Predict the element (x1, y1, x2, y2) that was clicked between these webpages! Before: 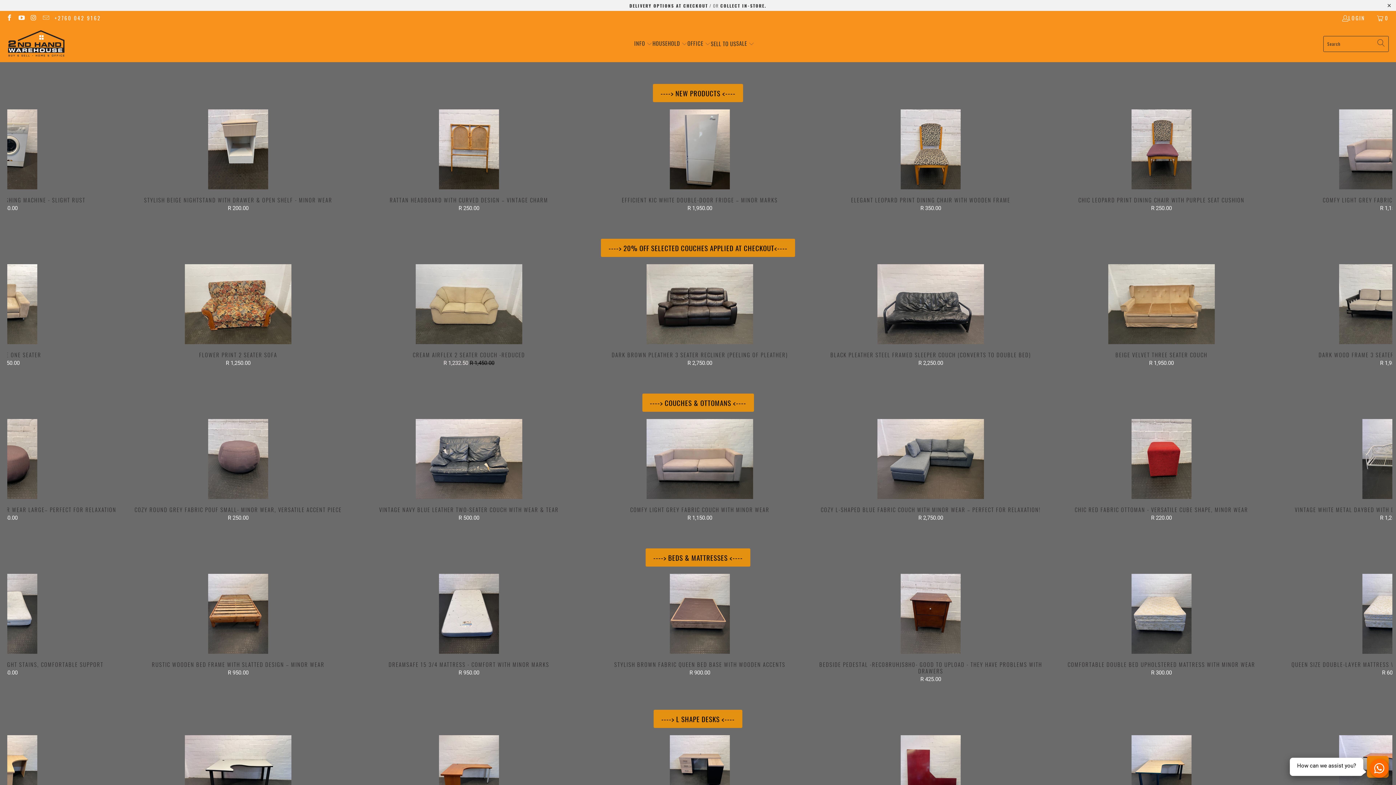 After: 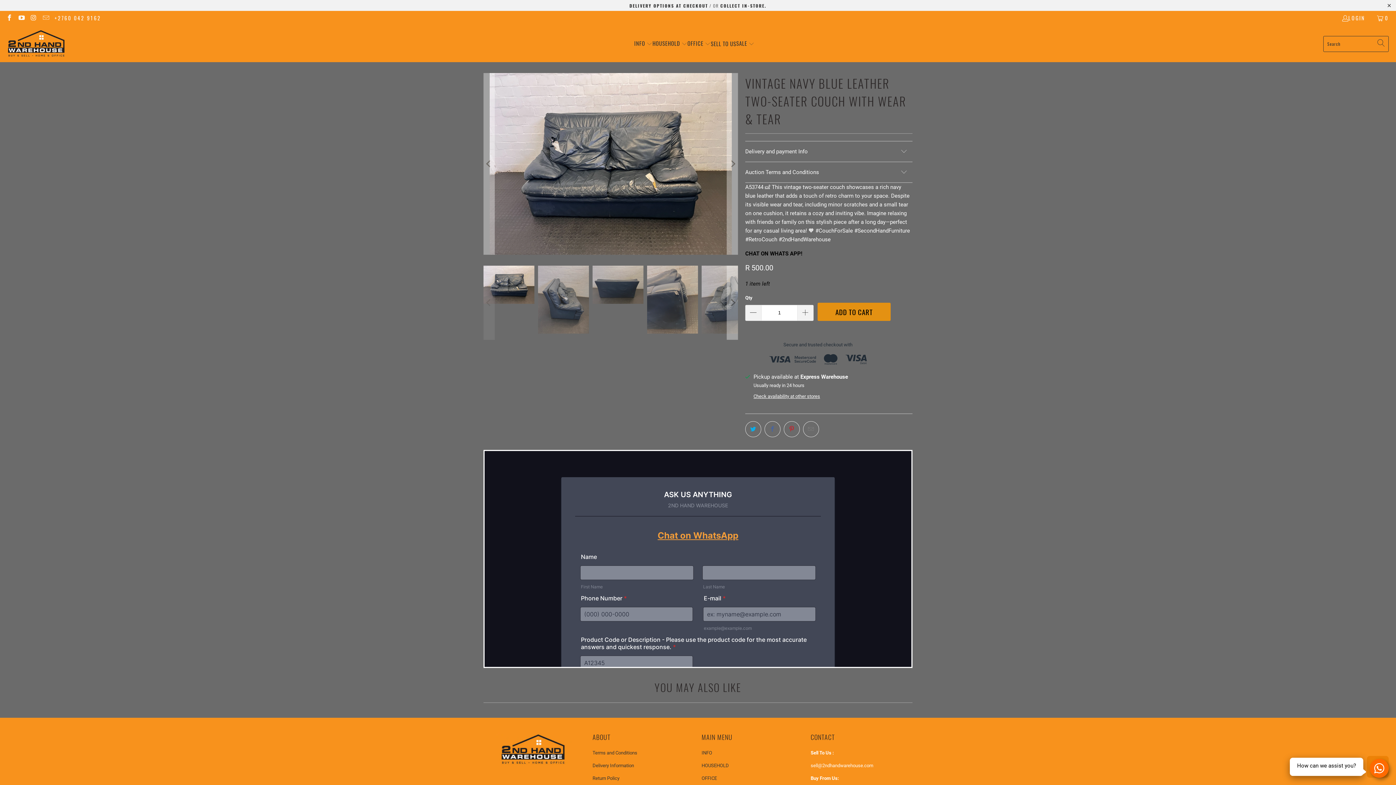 Action: label: VINTAGE NAVY BLUE LEATHER TWO-SEATER COUCH WITH WEAR & TEAR
R 500.00 bbox: (355, 506, 582, 521)